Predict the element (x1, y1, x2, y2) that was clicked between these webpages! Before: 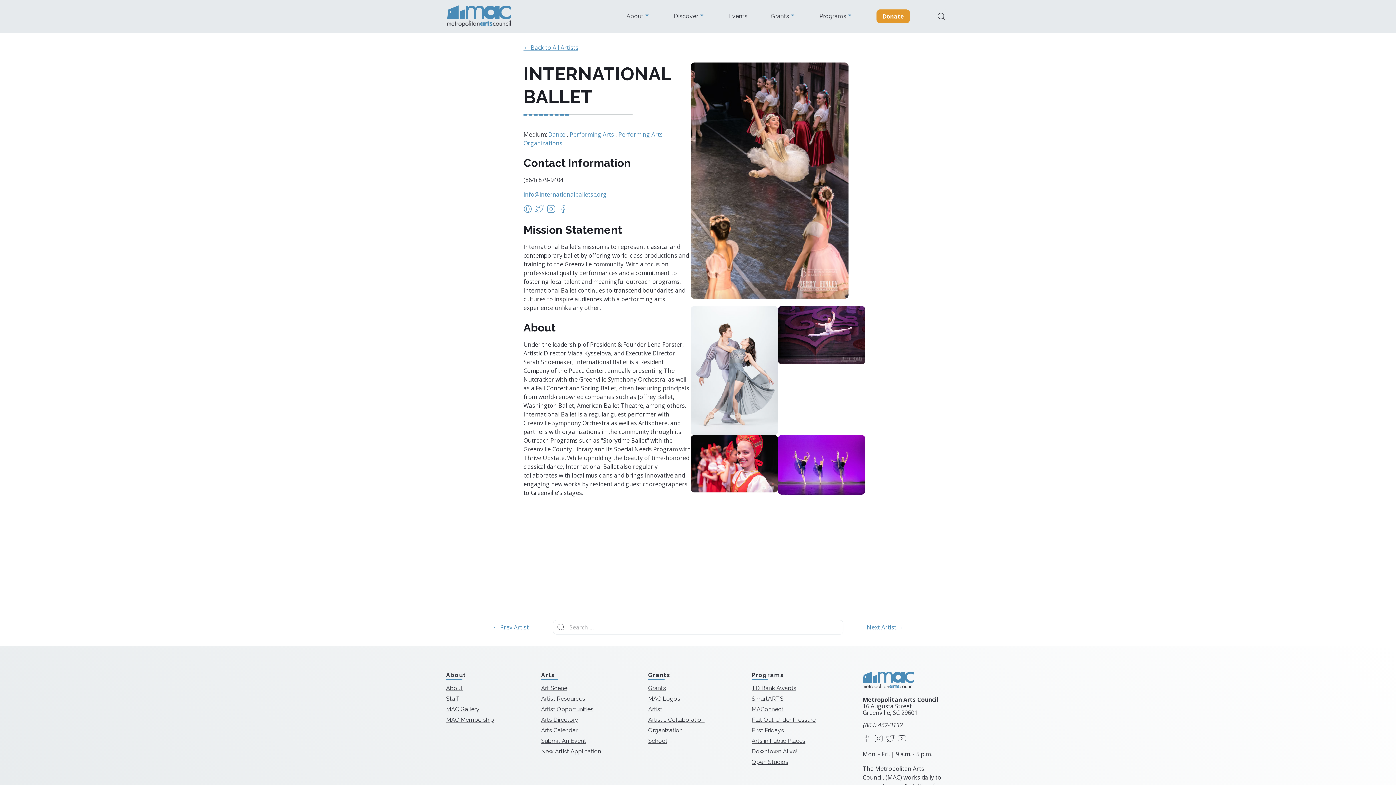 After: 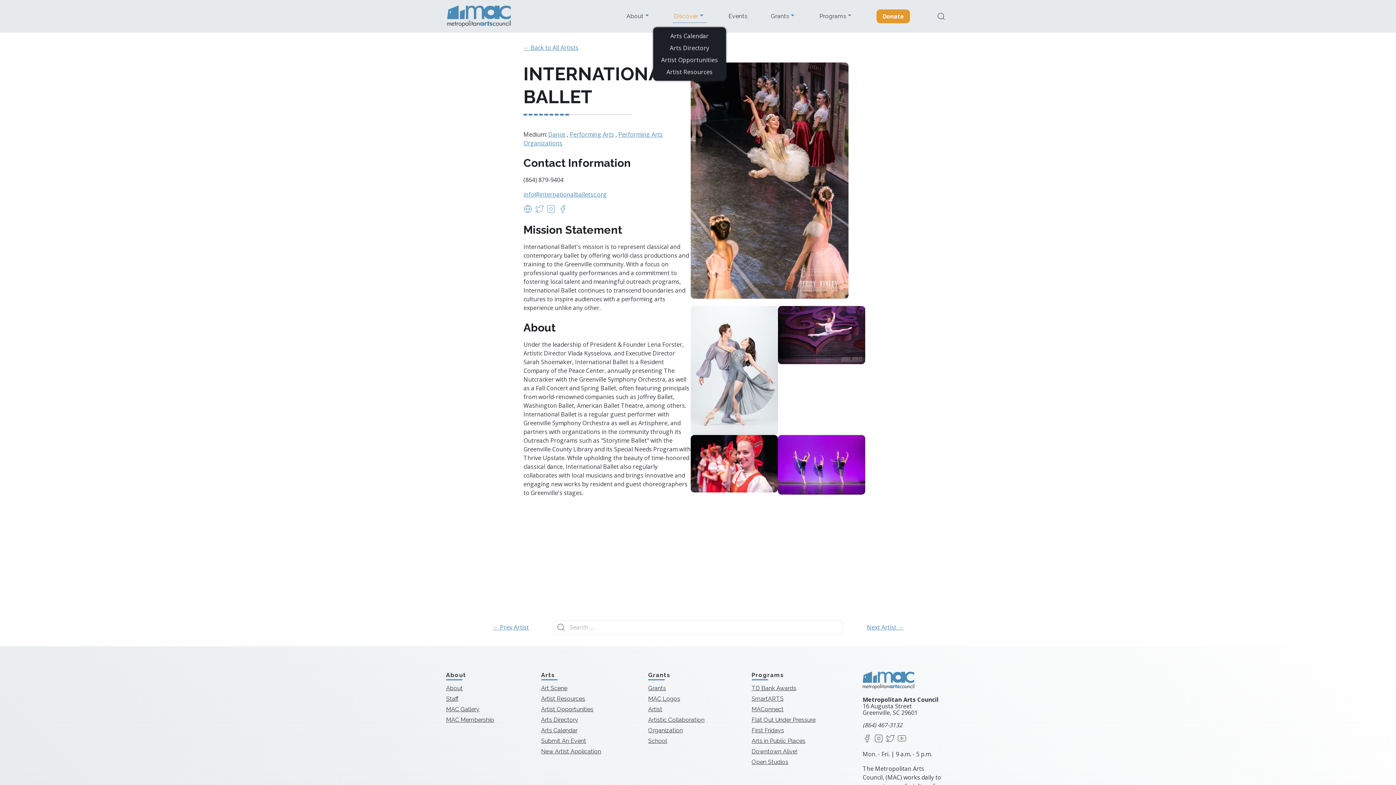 Action: label: Discover  bbox: (674, 13, 705, 19)